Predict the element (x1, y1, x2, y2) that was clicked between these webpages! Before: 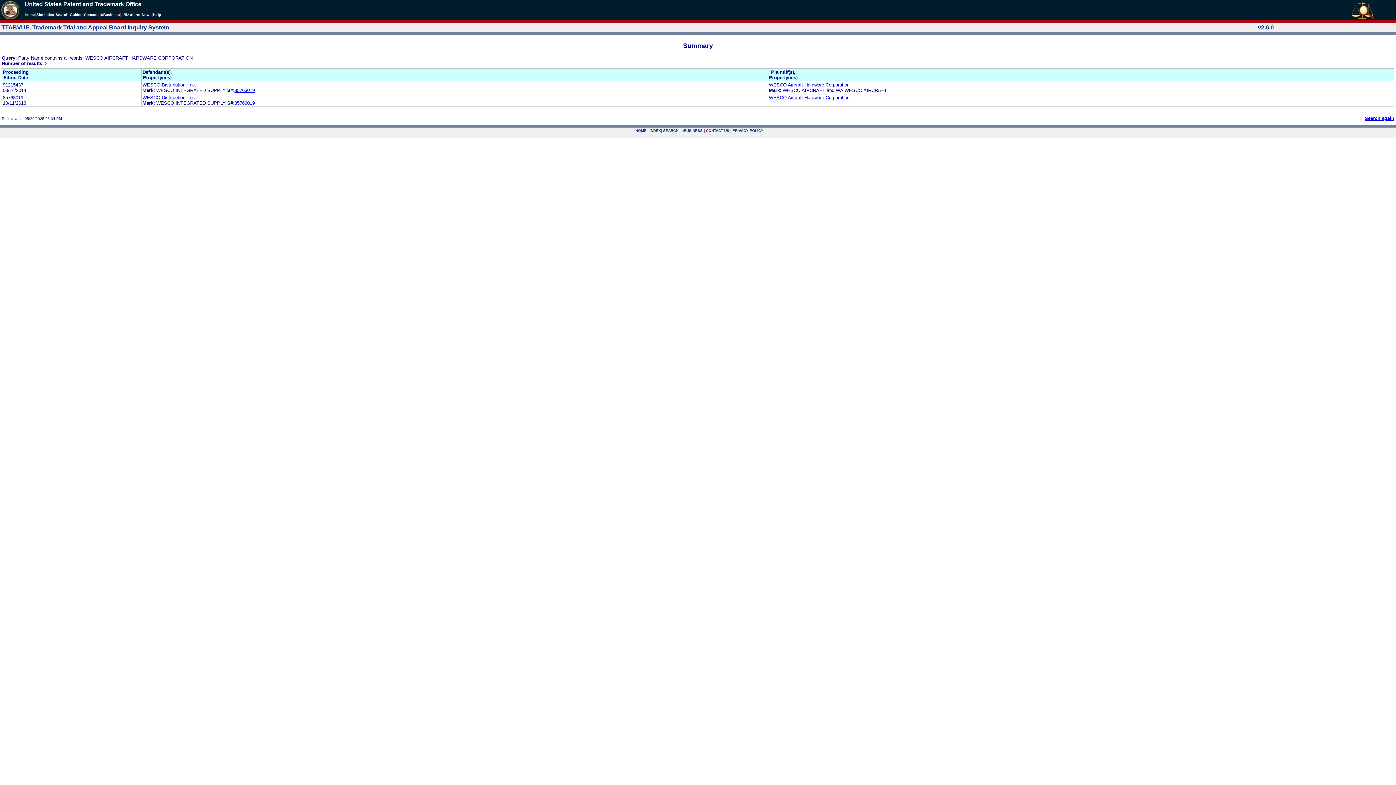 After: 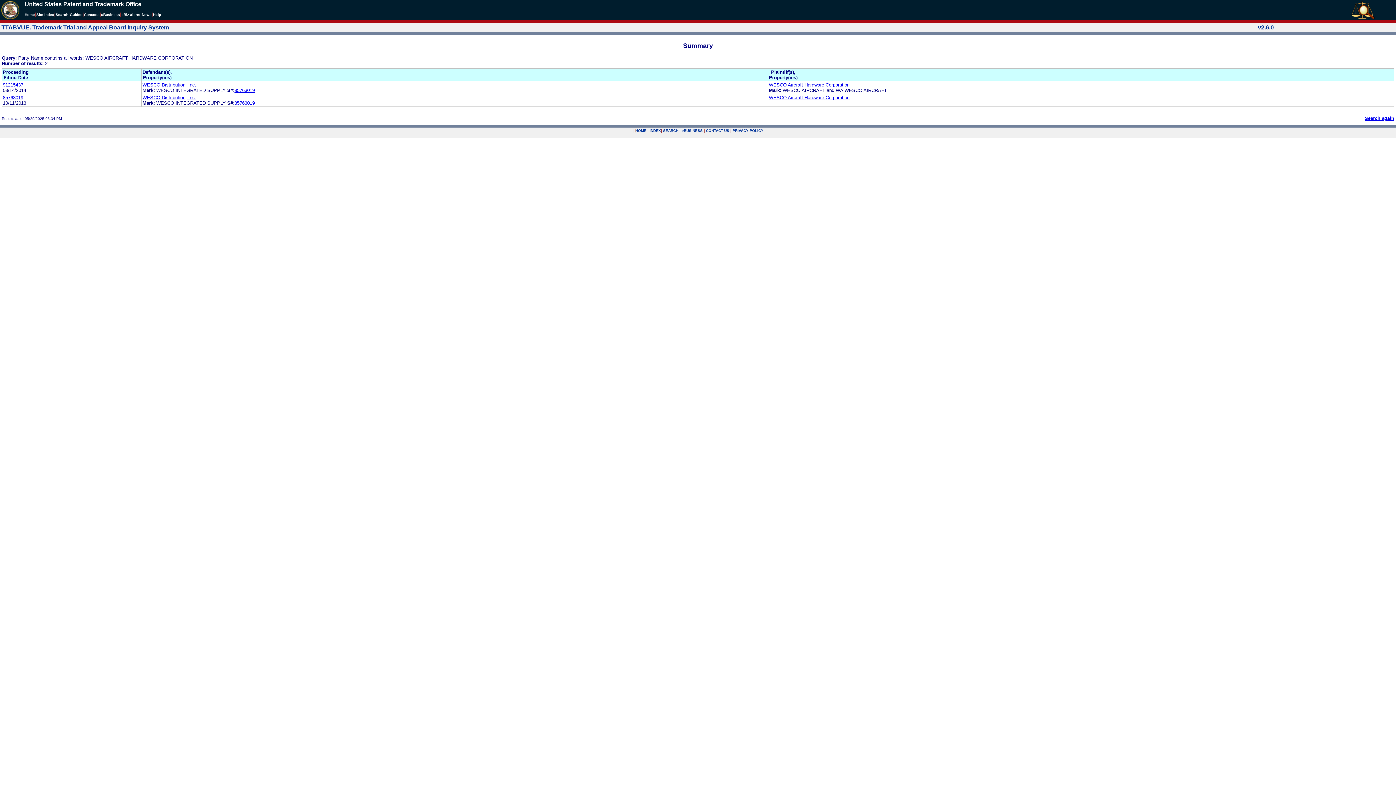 Action: bbox: (634, 129, 635, 132) label: .